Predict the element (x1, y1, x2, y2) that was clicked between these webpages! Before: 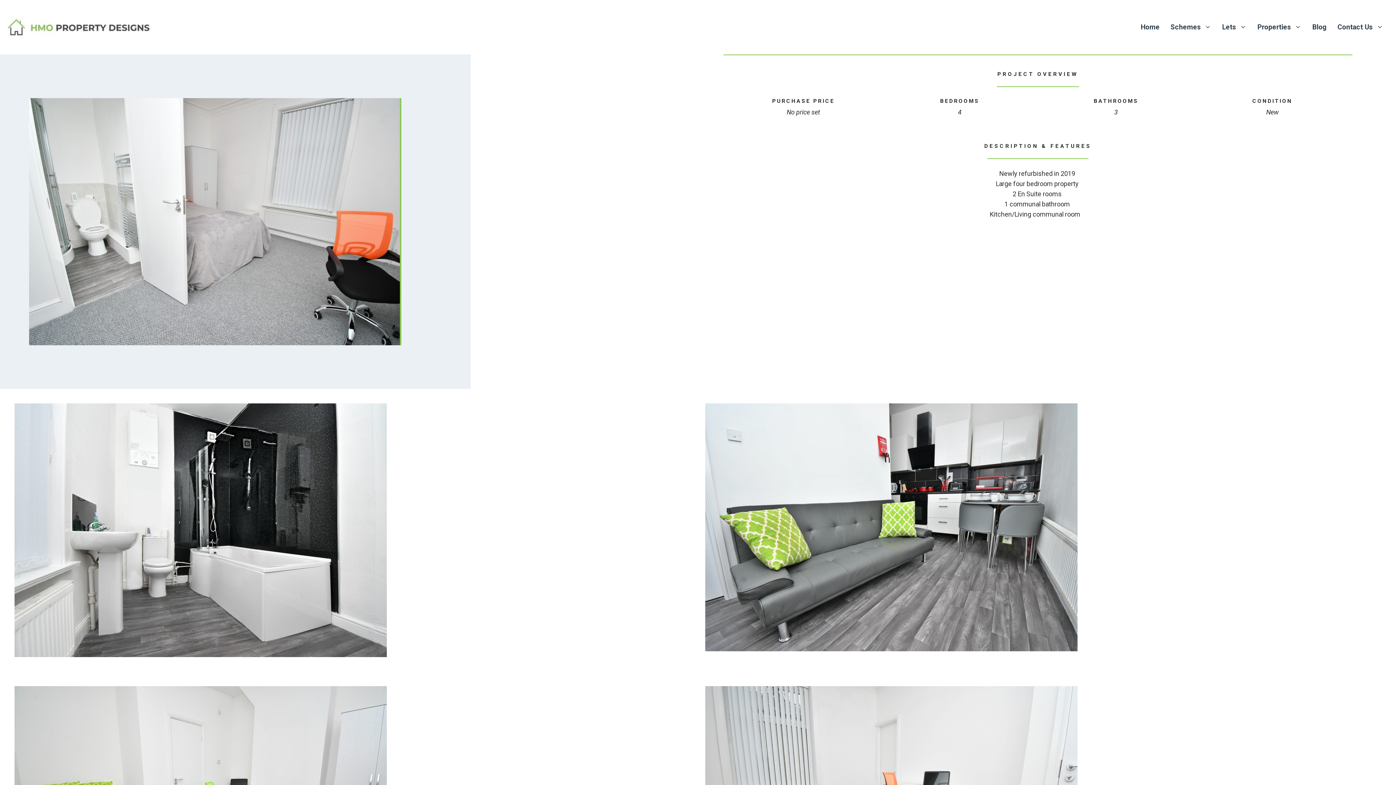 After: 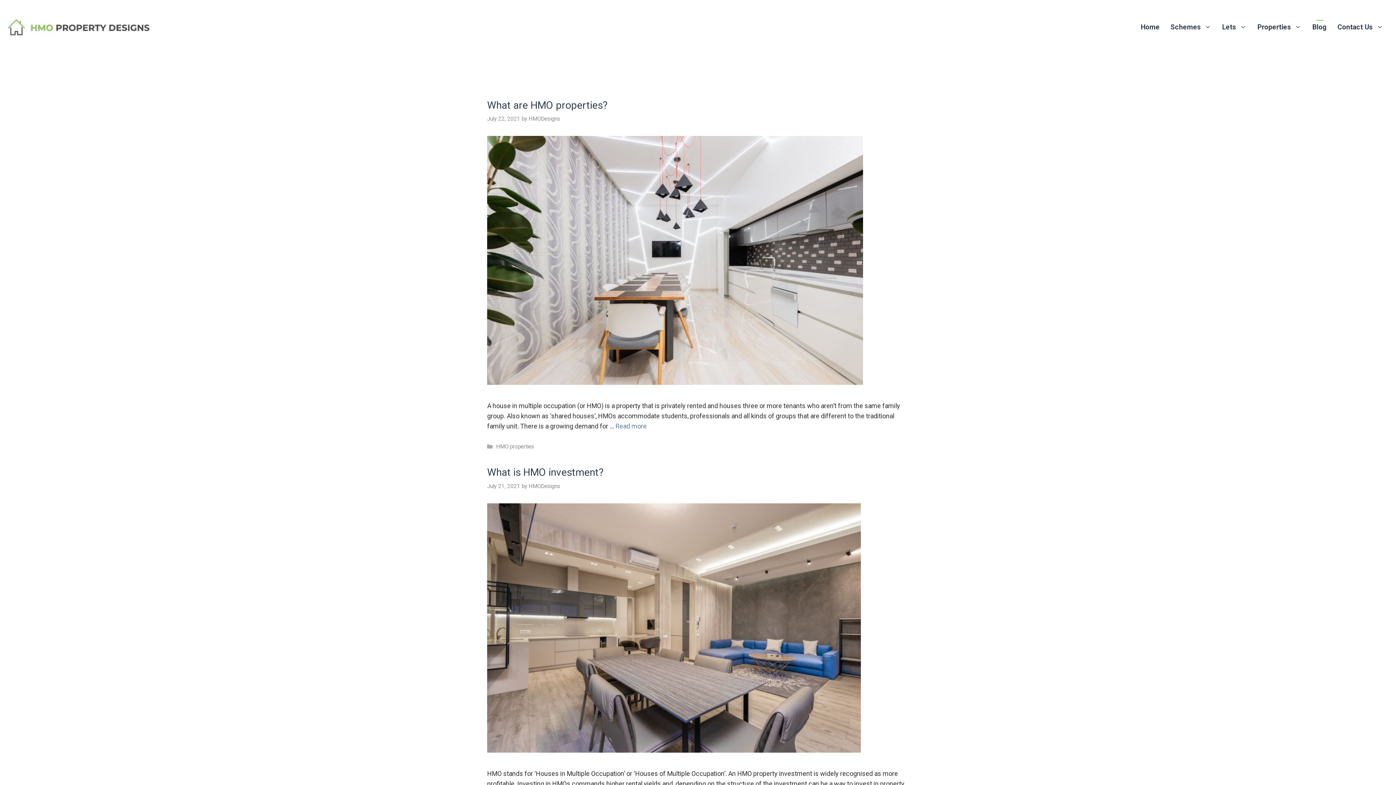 Action: label: Blog bbox: (1307, 22, 1332, 32)